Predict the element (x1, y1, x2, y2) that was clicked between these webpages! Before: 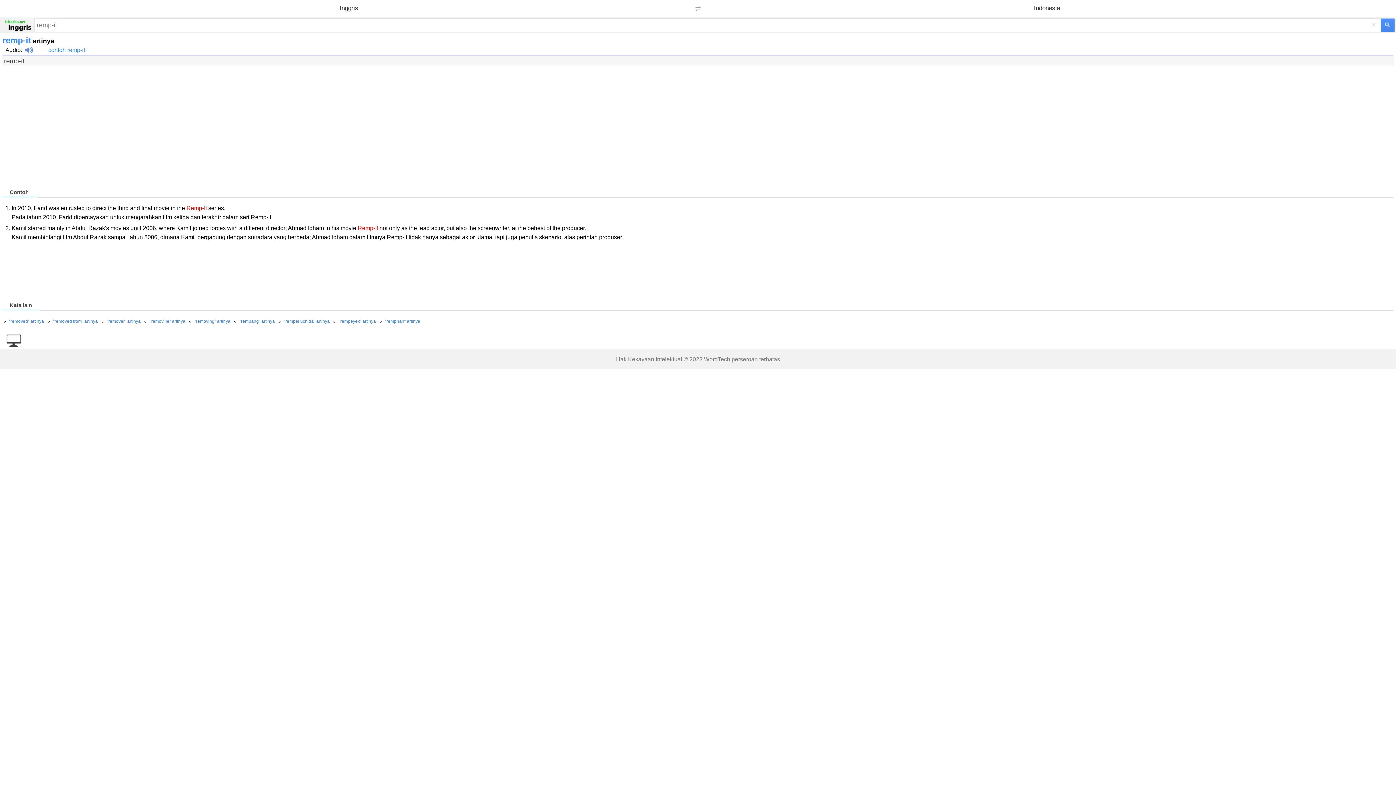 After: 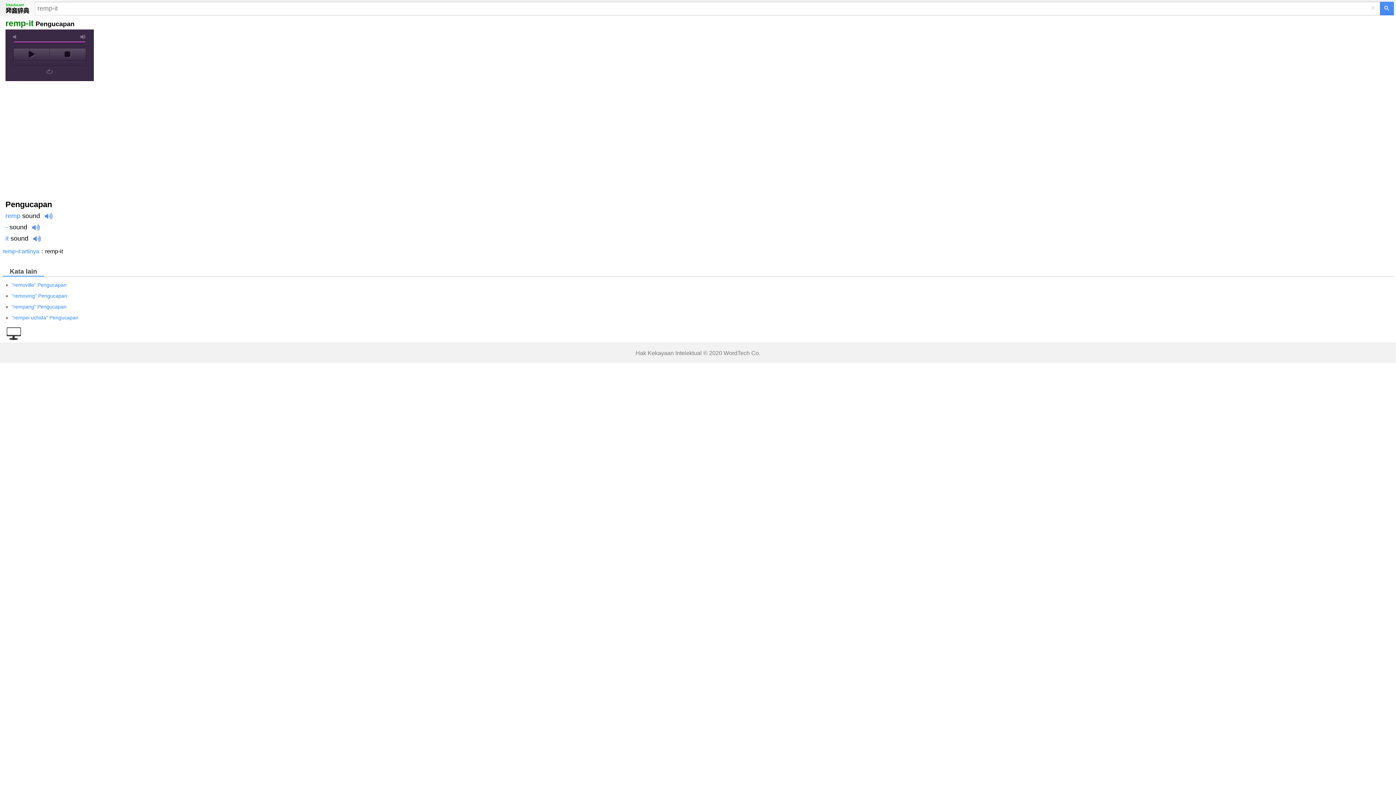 Action: bbox: (5, 46, 20, 53) label: Audio